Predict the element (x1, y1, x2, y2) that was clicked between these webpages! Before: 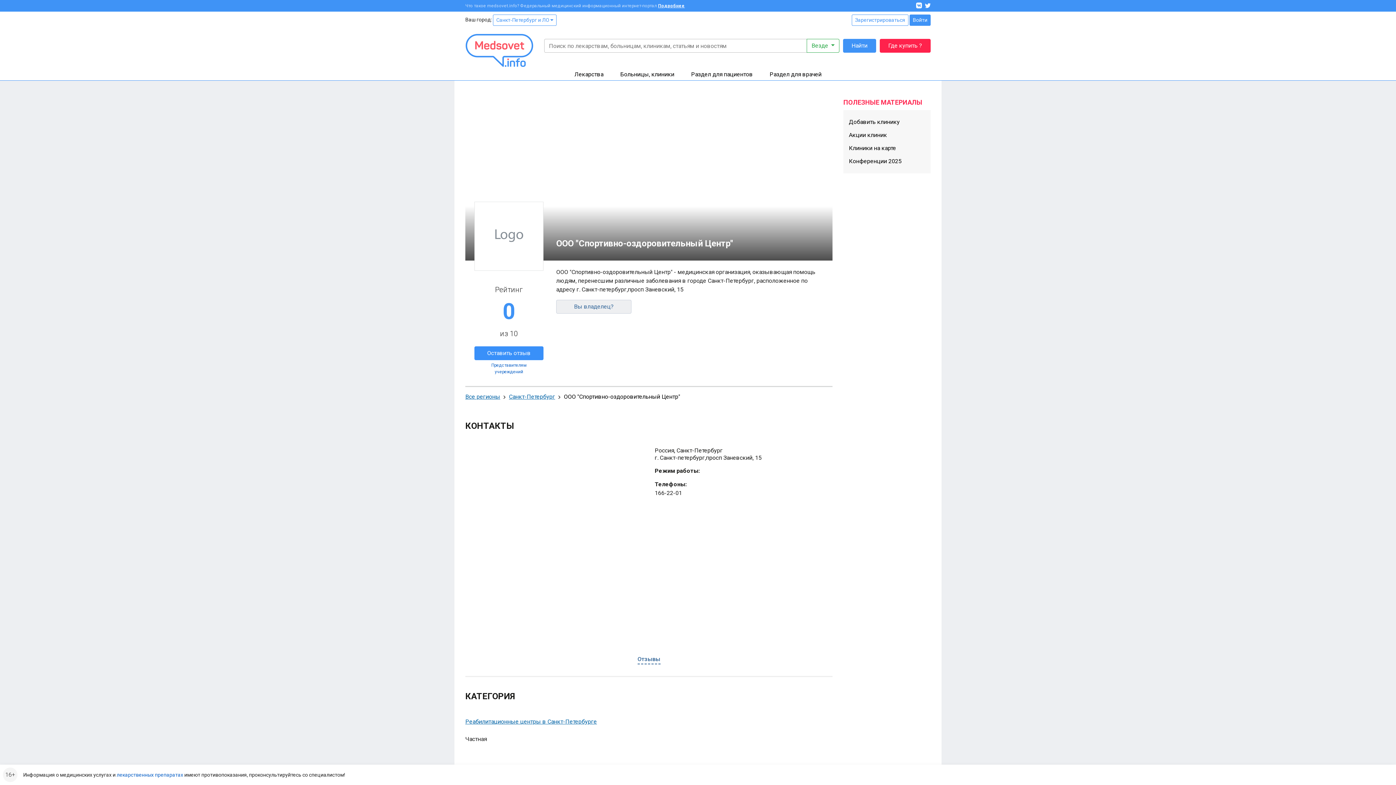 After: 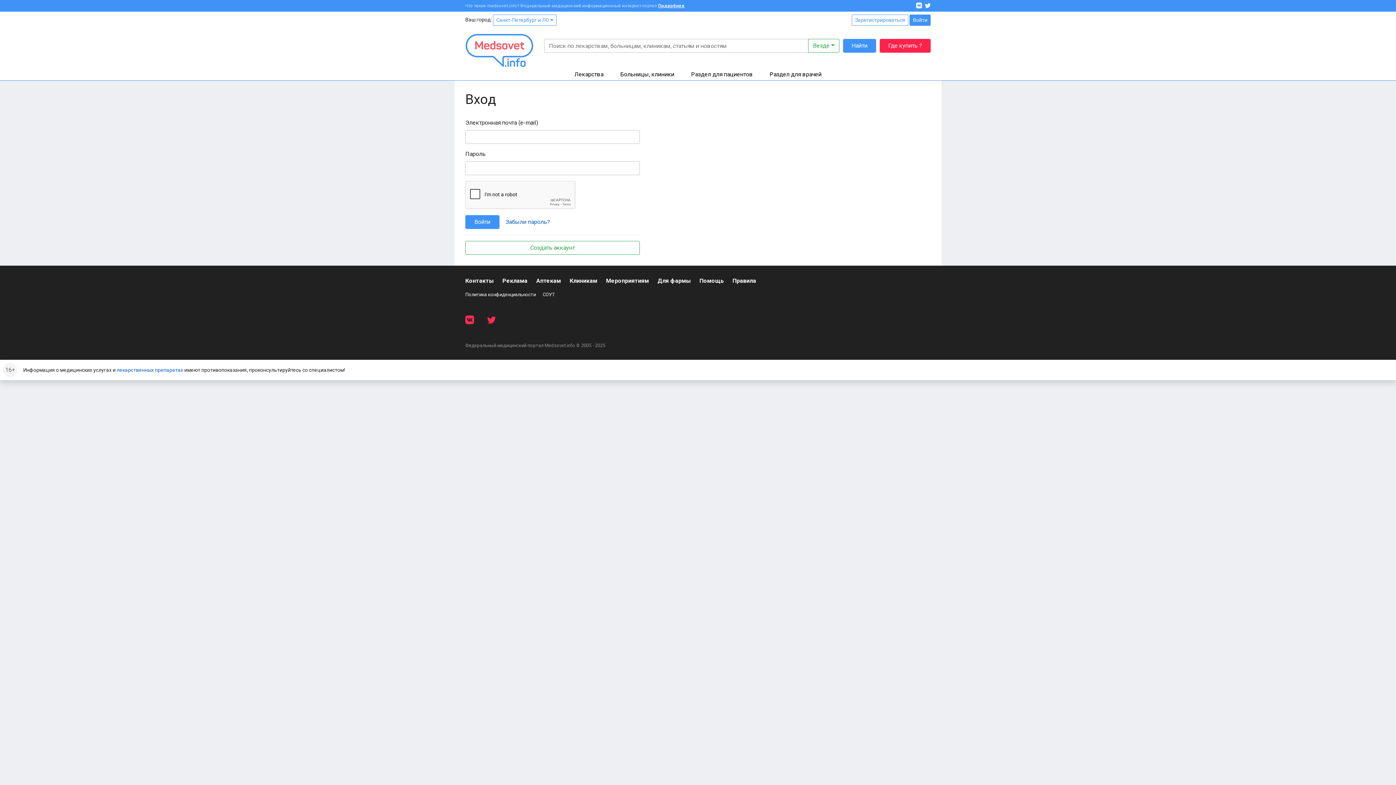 Action: label: Войти bbox: (909, 14, 930, 25)